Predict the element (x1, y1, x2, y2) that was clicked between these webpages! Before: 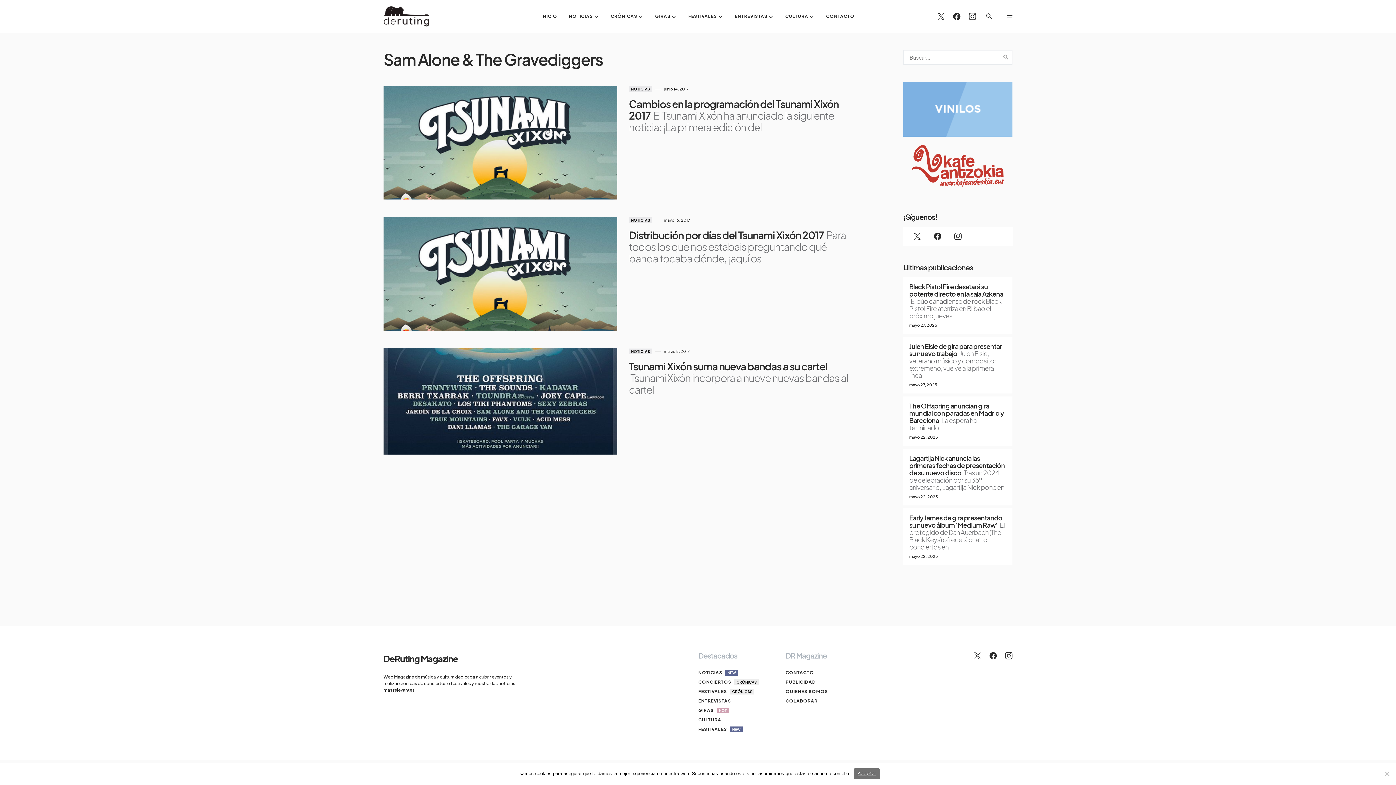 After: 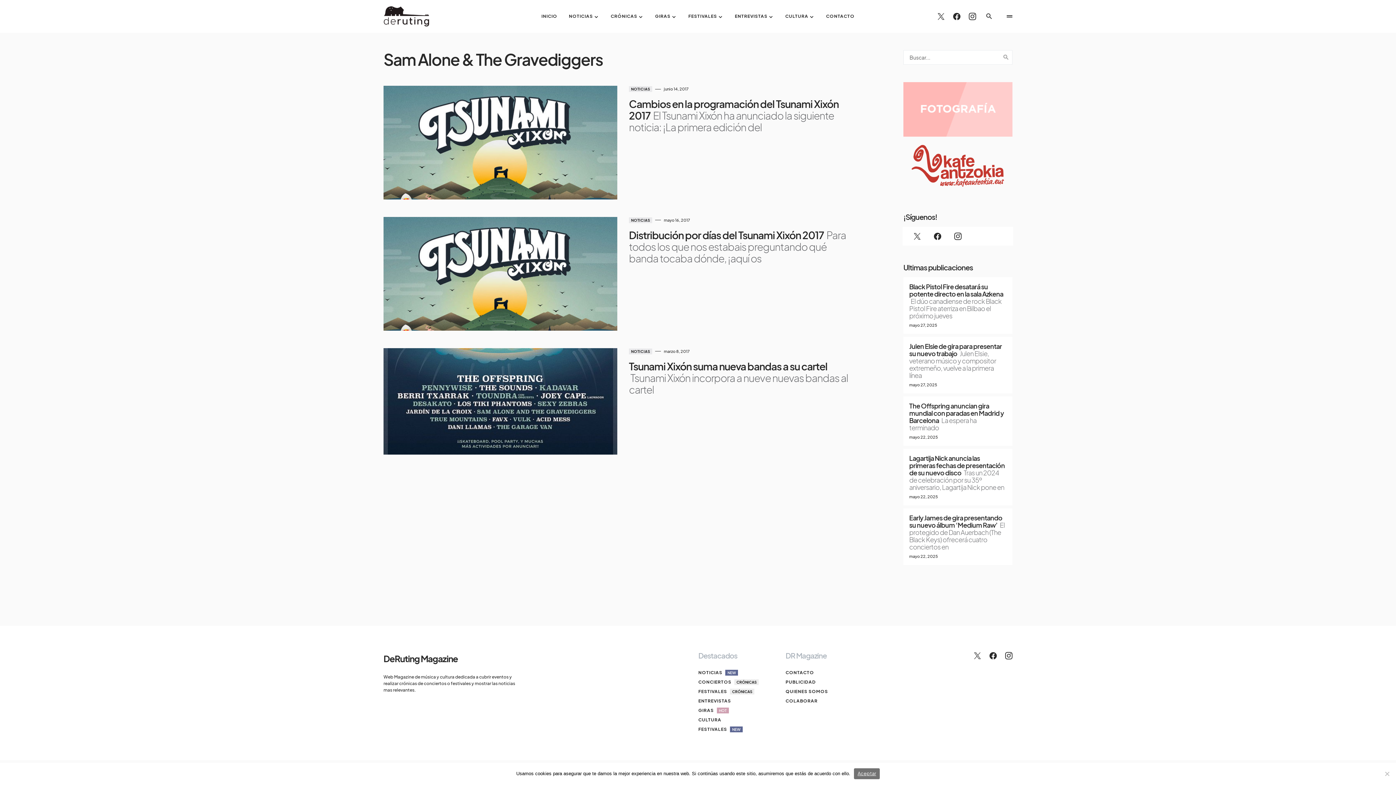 Action: bbox: (903, 161, 1012, 168)